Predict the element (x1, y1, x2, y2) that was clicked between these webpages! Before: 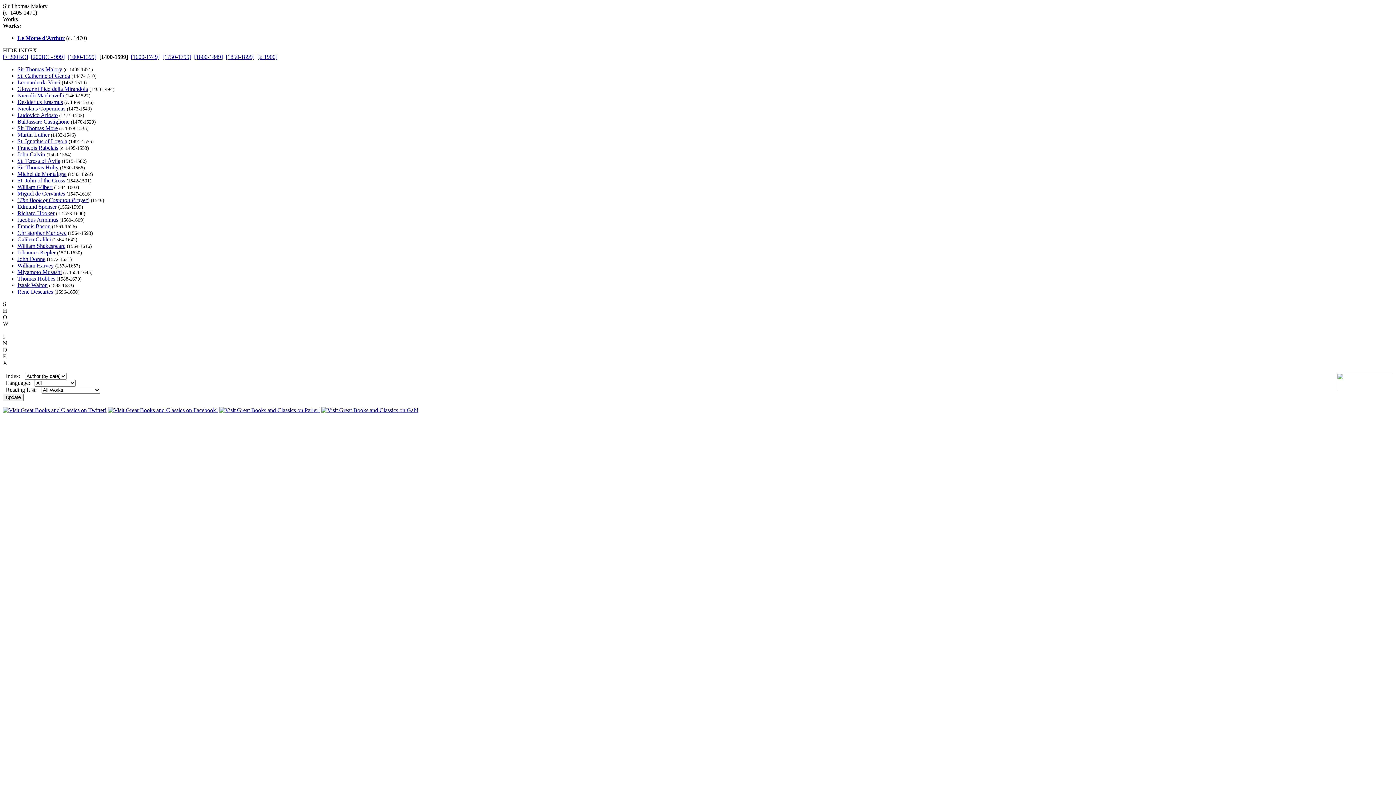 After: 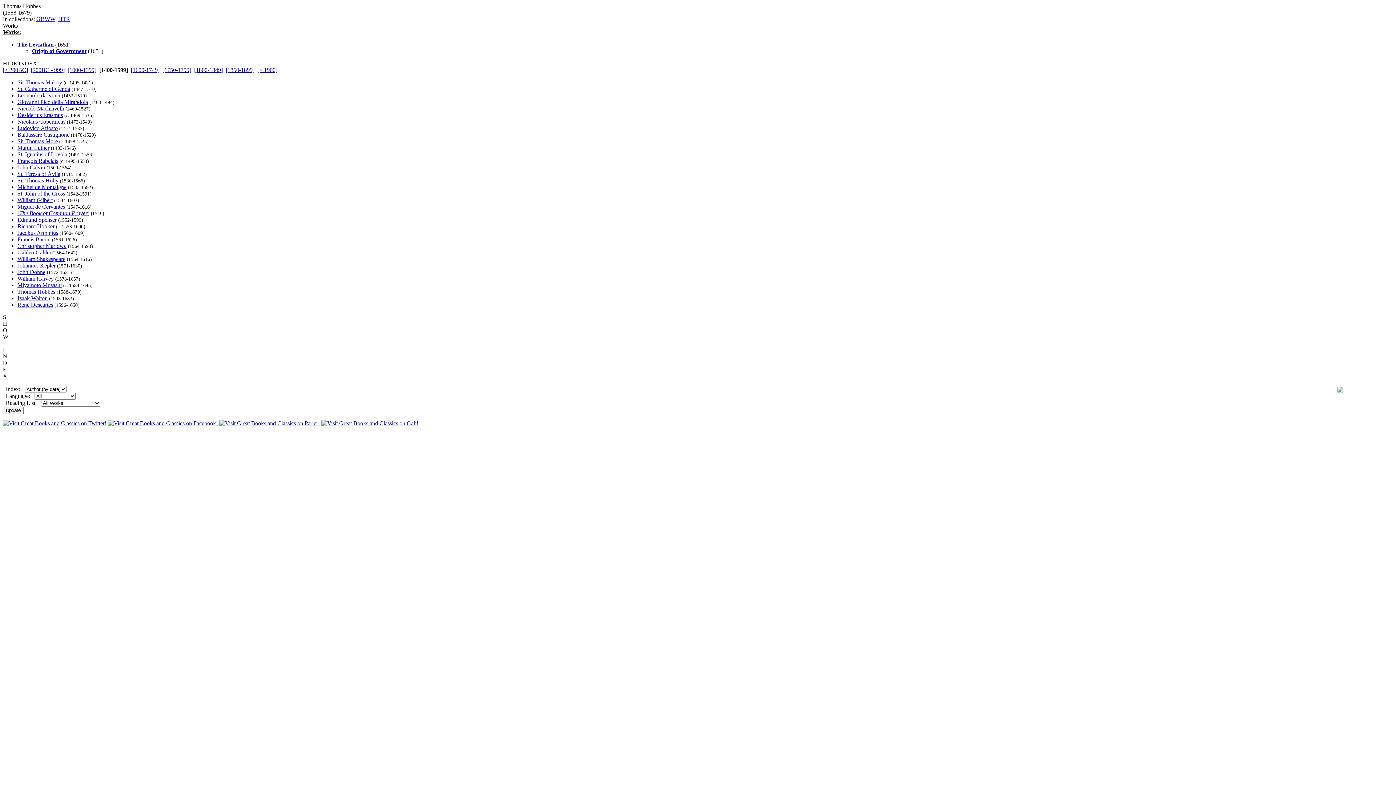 Action: bbox: (17, 275, 55, 281) label: Thomas Hobbes